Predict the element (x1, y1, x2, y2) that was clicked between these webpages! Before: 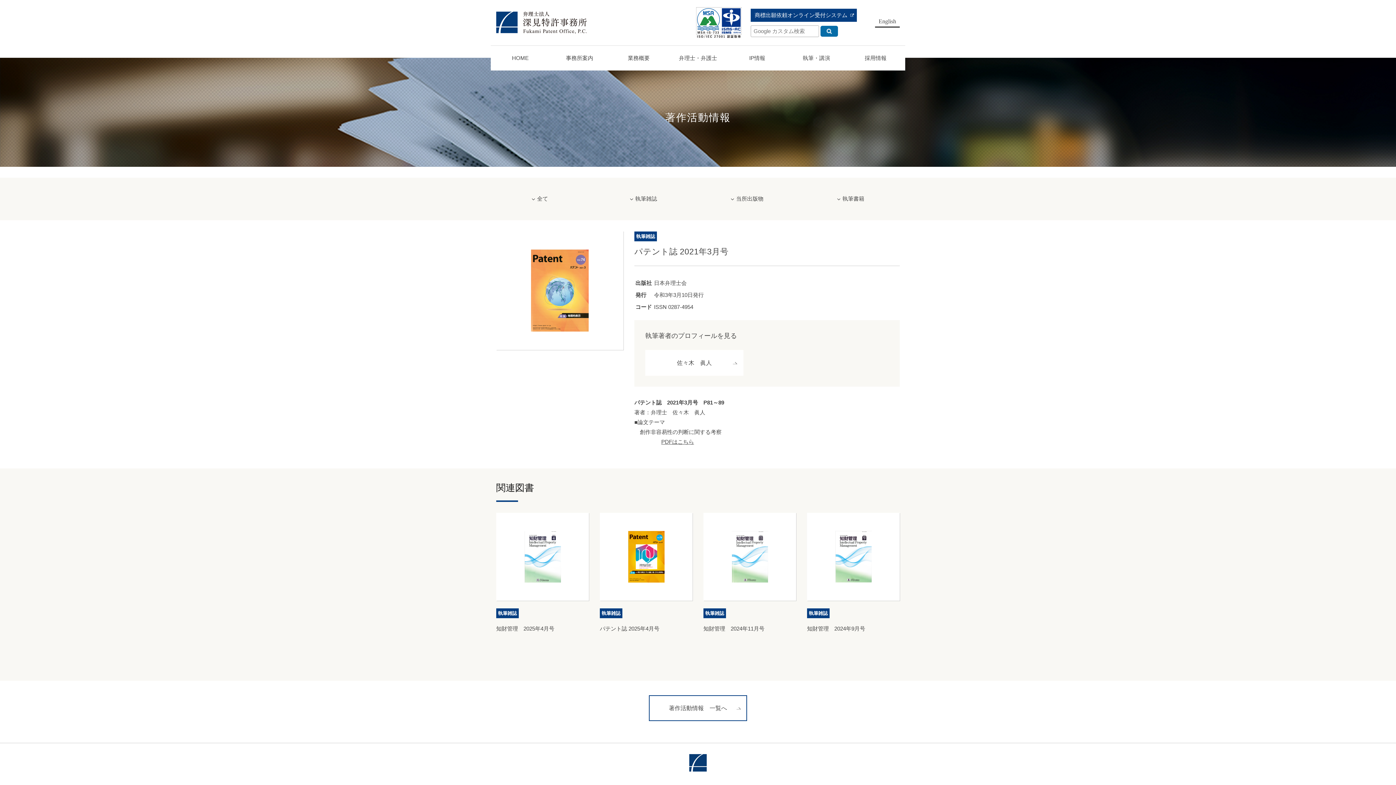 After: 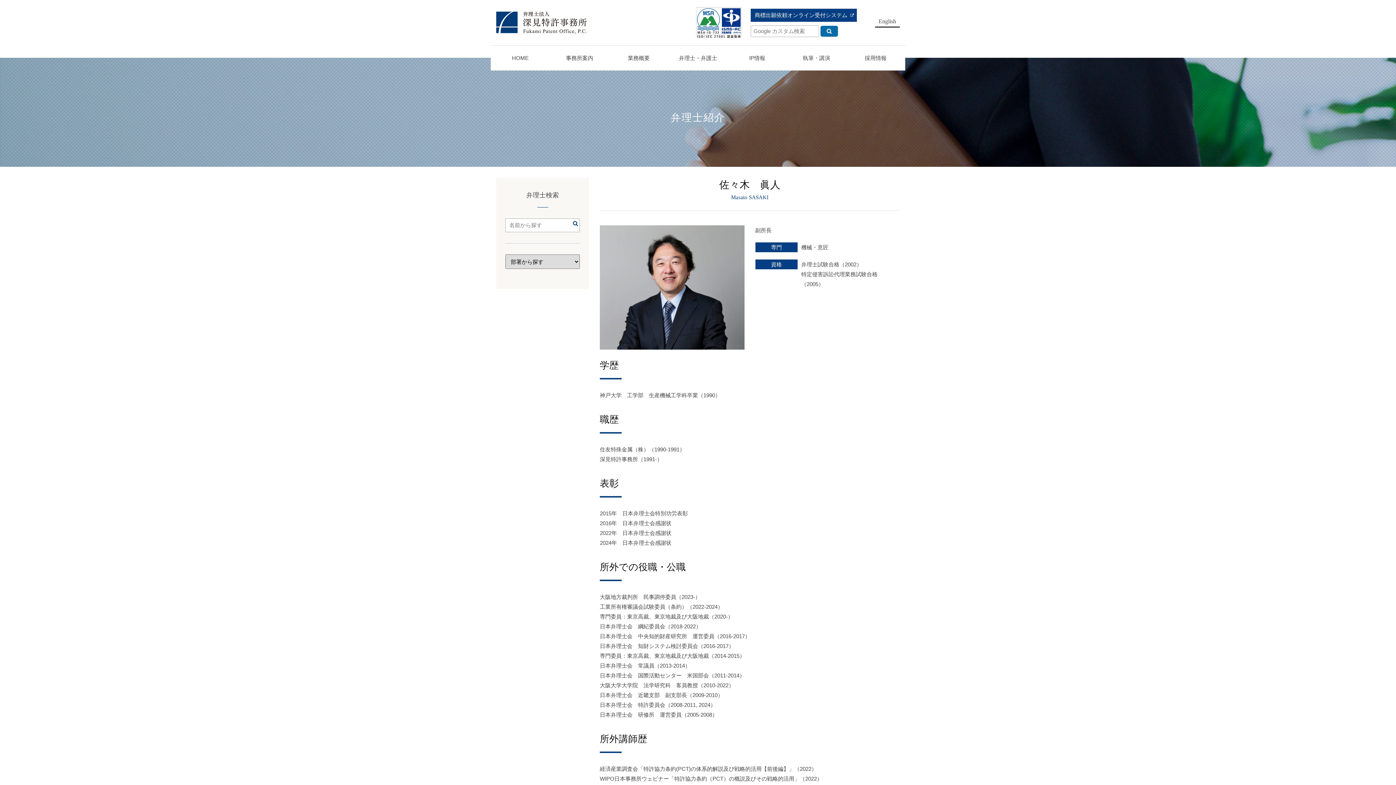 Action: bbox: (645, 350, 743, 376) label: 佐々木　眞人